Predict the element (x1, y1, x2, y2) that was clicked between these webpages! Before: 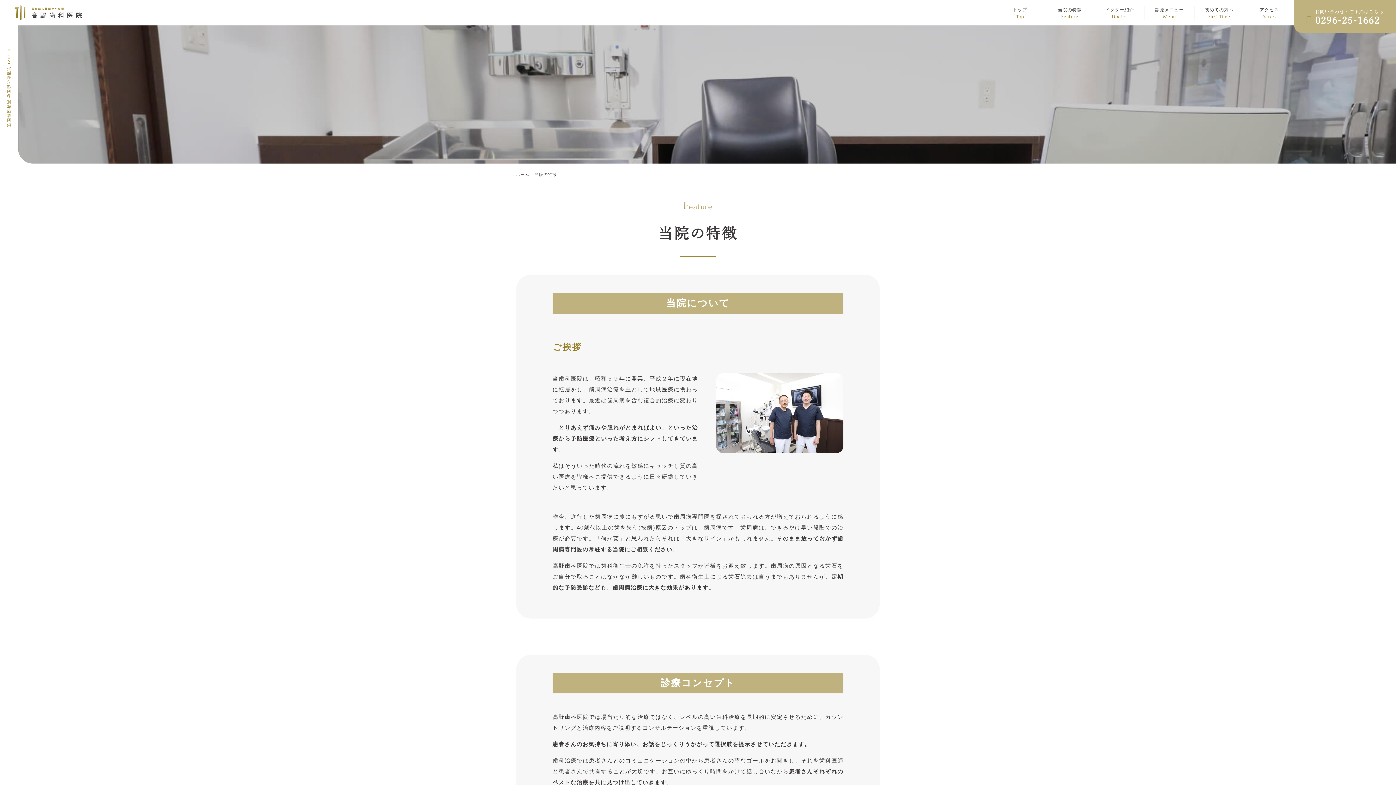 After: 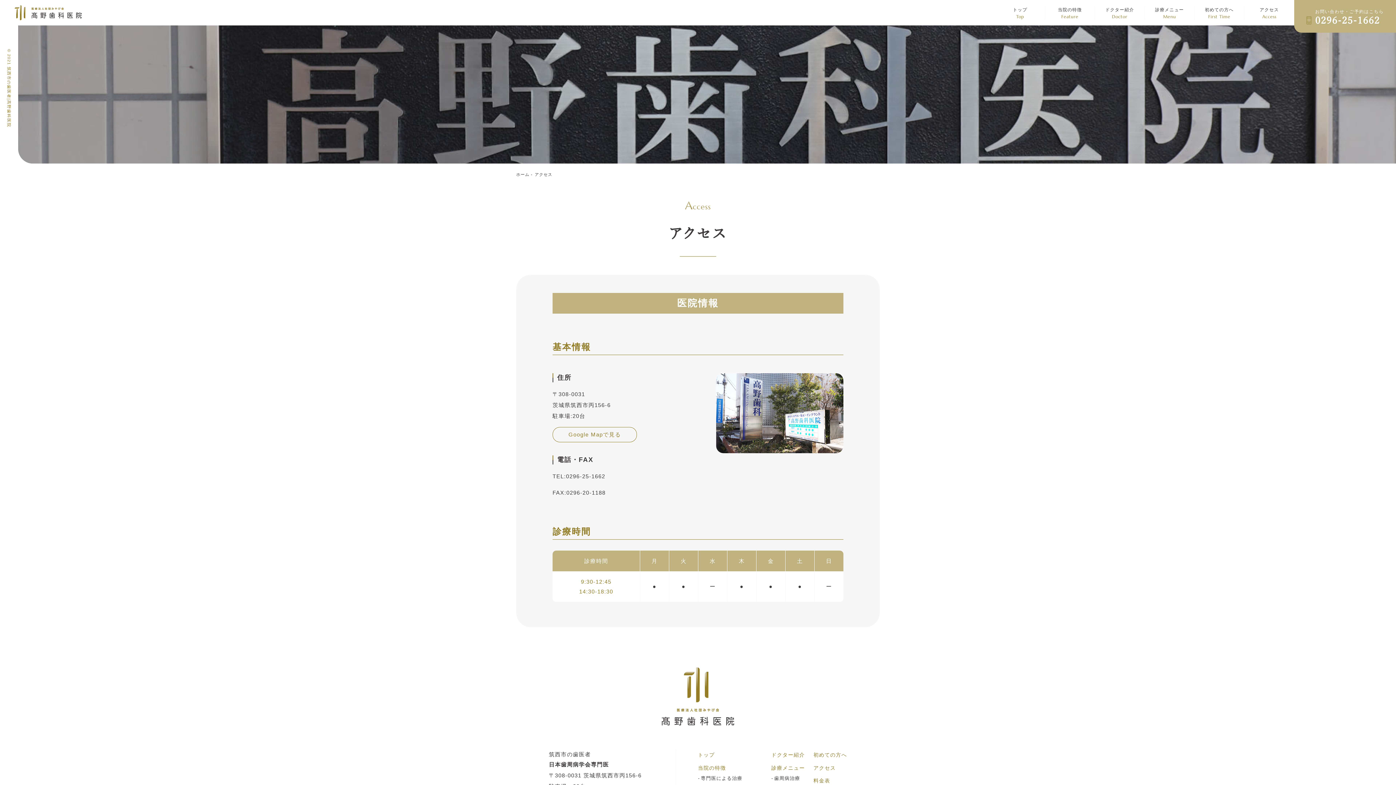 Action: label: アクセス
Access bbox: (1244, 6, 1294, 19)